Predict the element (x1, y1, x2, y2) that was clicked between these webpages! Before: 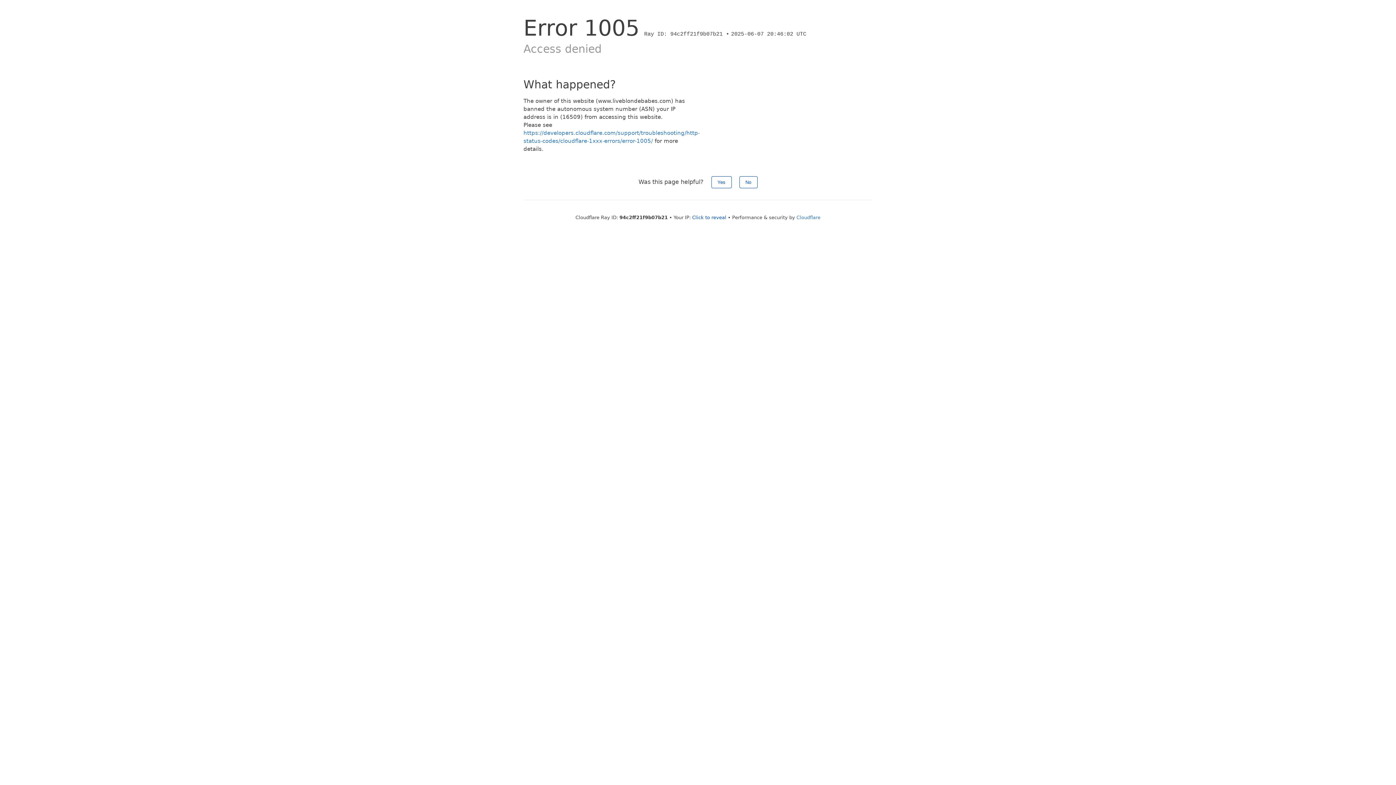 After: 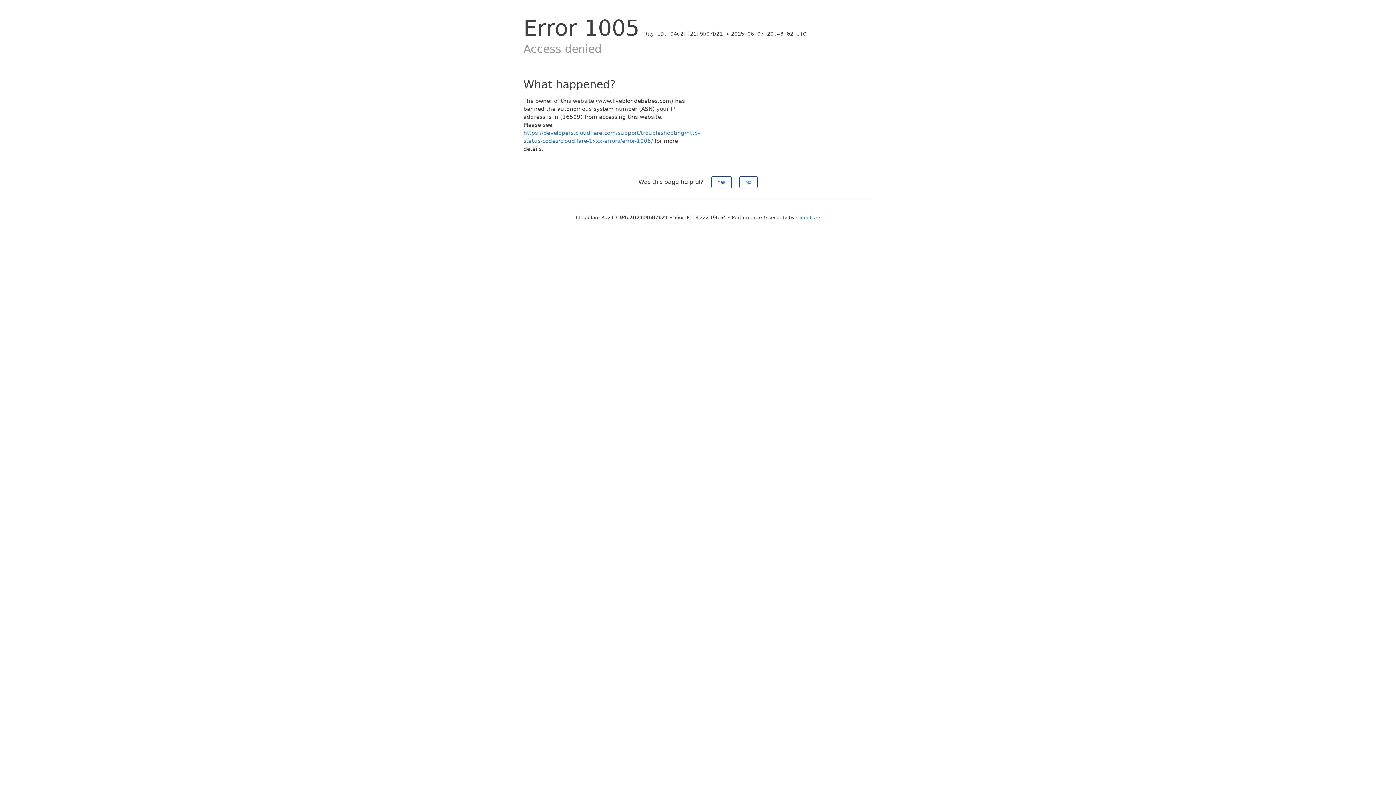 Action: bbox: (692, 214, 726, 220) label: Click to reveal